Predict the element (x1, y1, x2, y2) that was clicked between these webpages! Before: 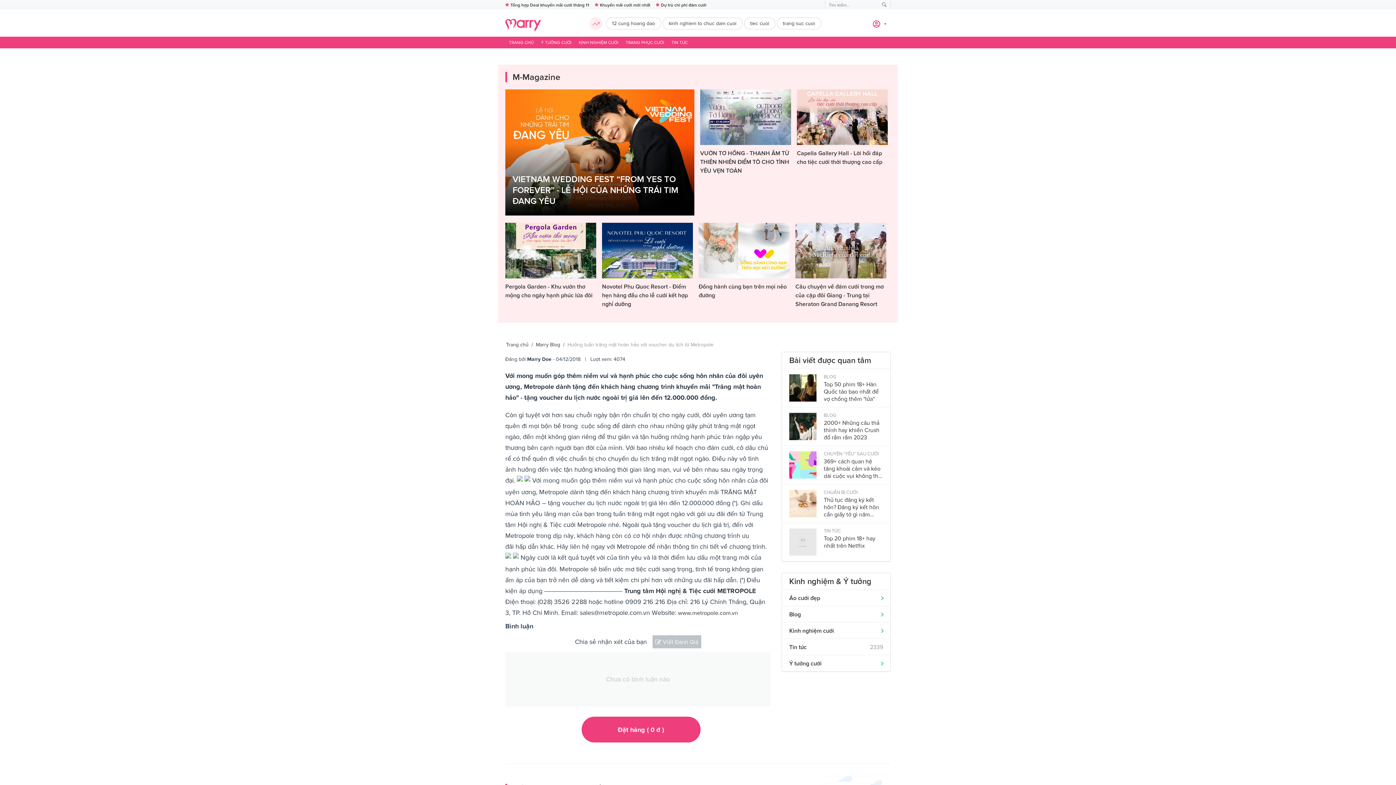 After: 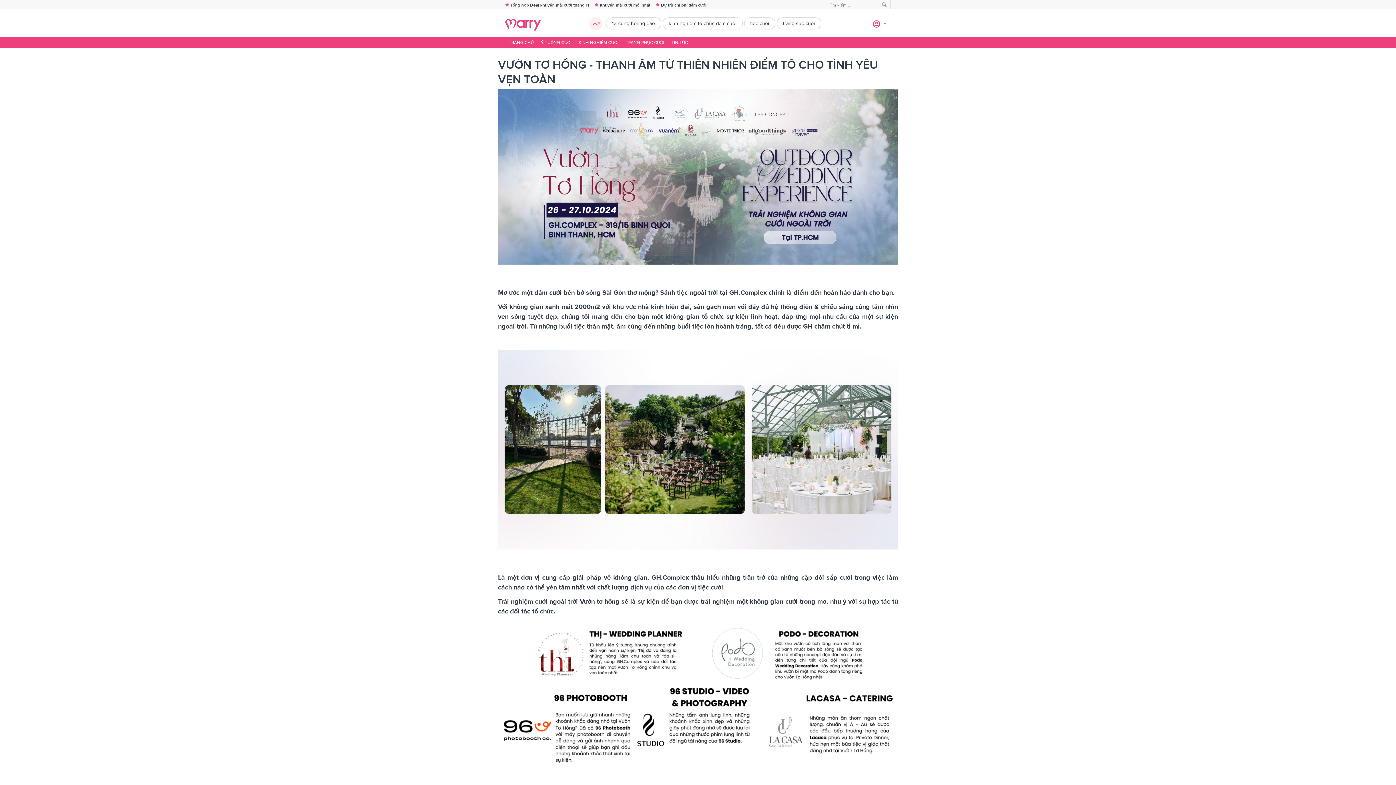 Action: bbox: (700, 149, 789, 173) label: VƯỜN TƠ HỒNG - THANH ÂM TỪ THIÊN NHIÊN ĐIỂM TÔ CHO TÌNH YÊU VẸN TOÀN